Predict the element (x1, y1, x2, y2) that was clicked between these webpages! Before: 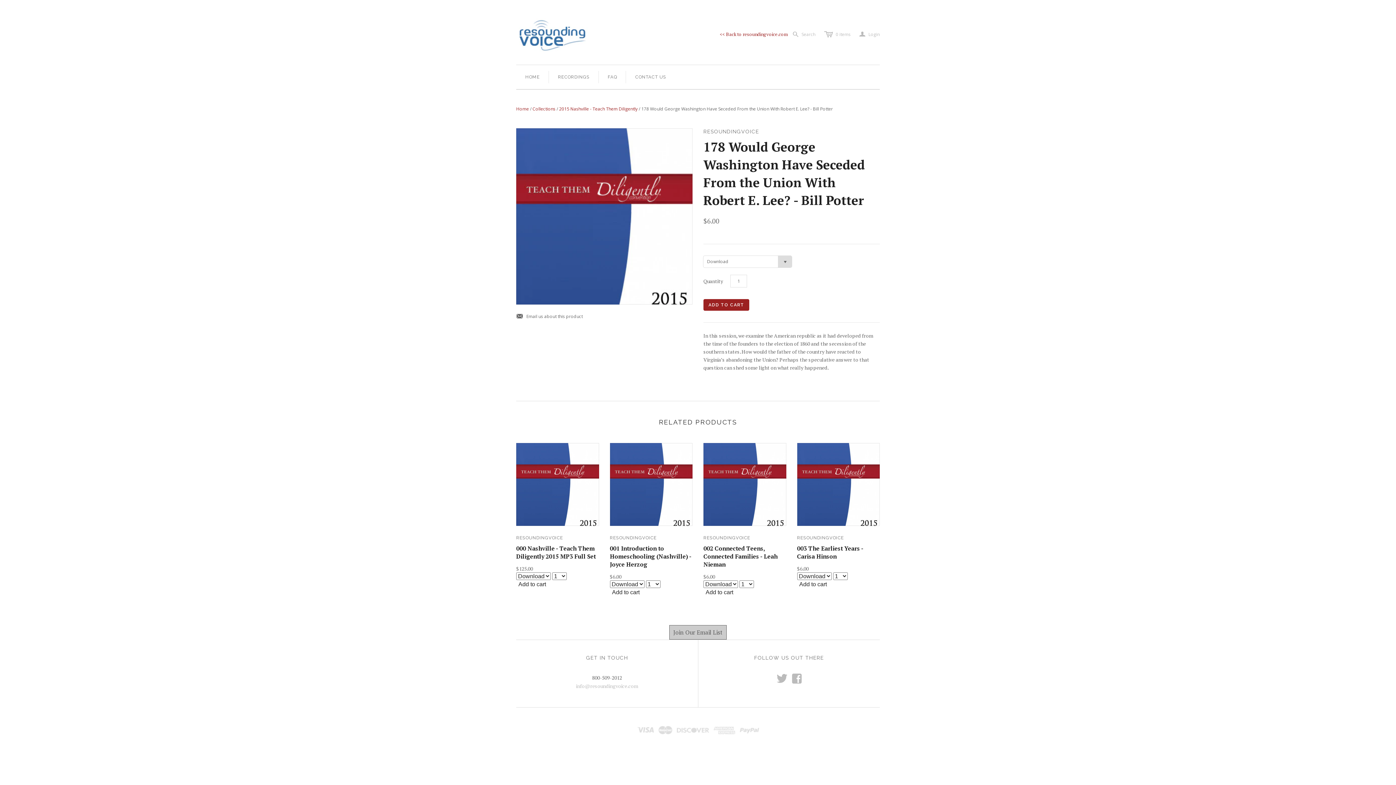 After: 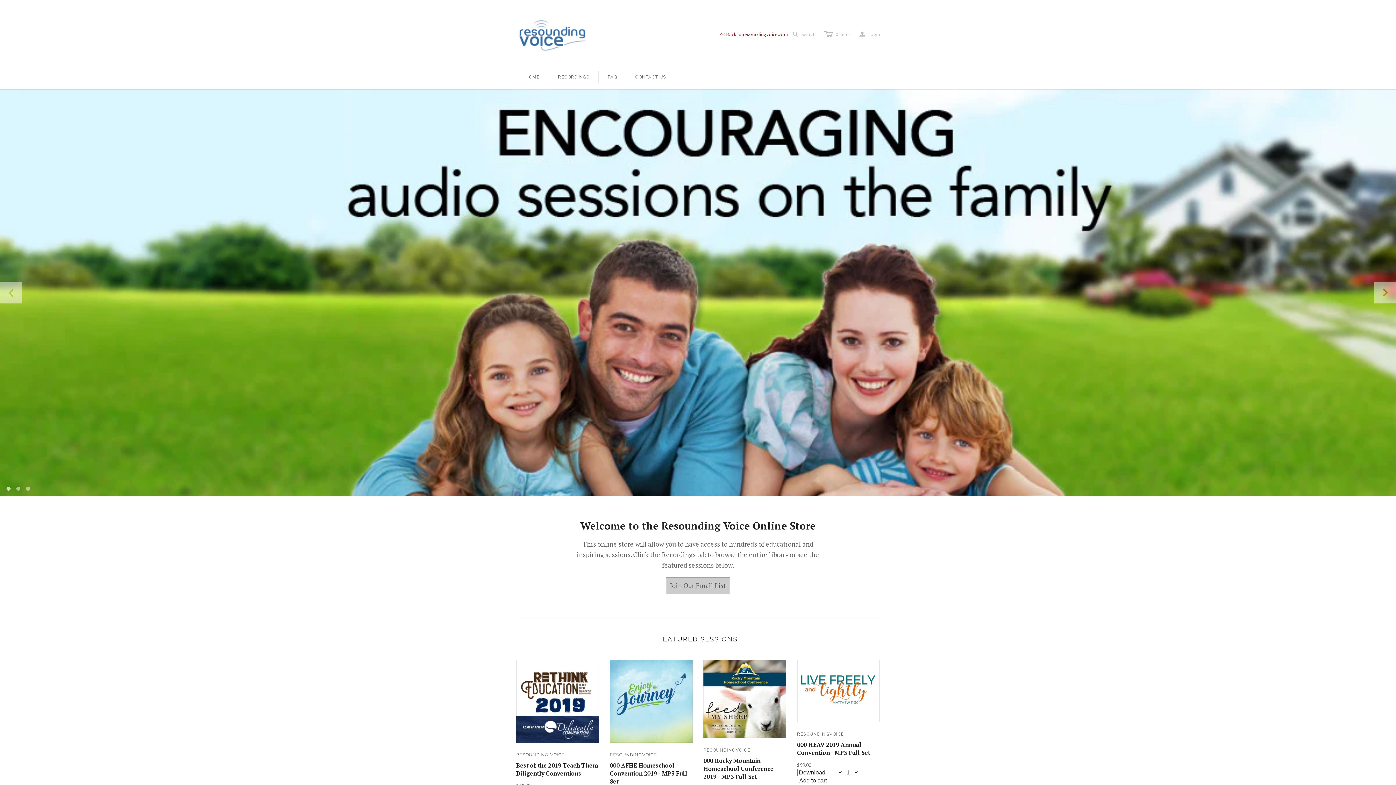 Action: bbox: (516, 65, 549, 89) label: HOME